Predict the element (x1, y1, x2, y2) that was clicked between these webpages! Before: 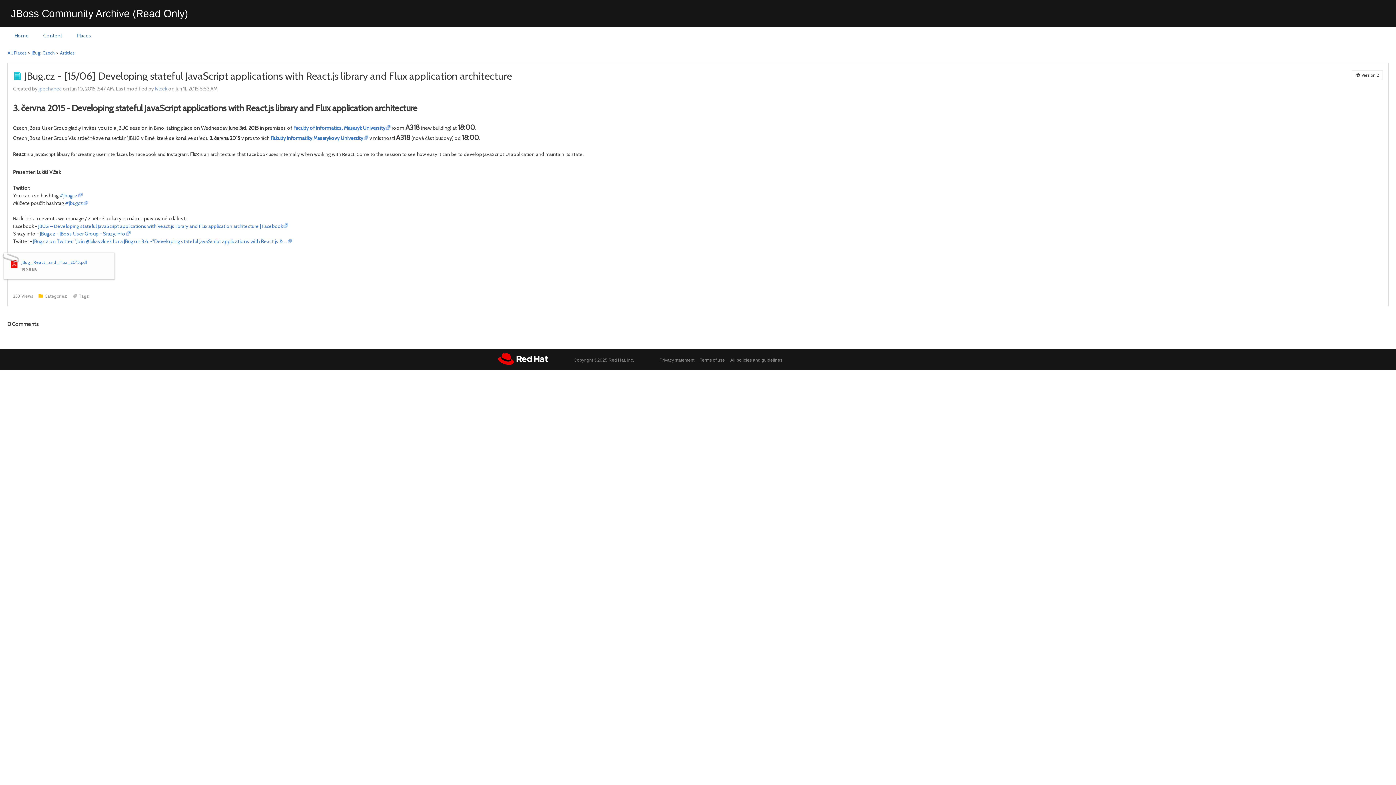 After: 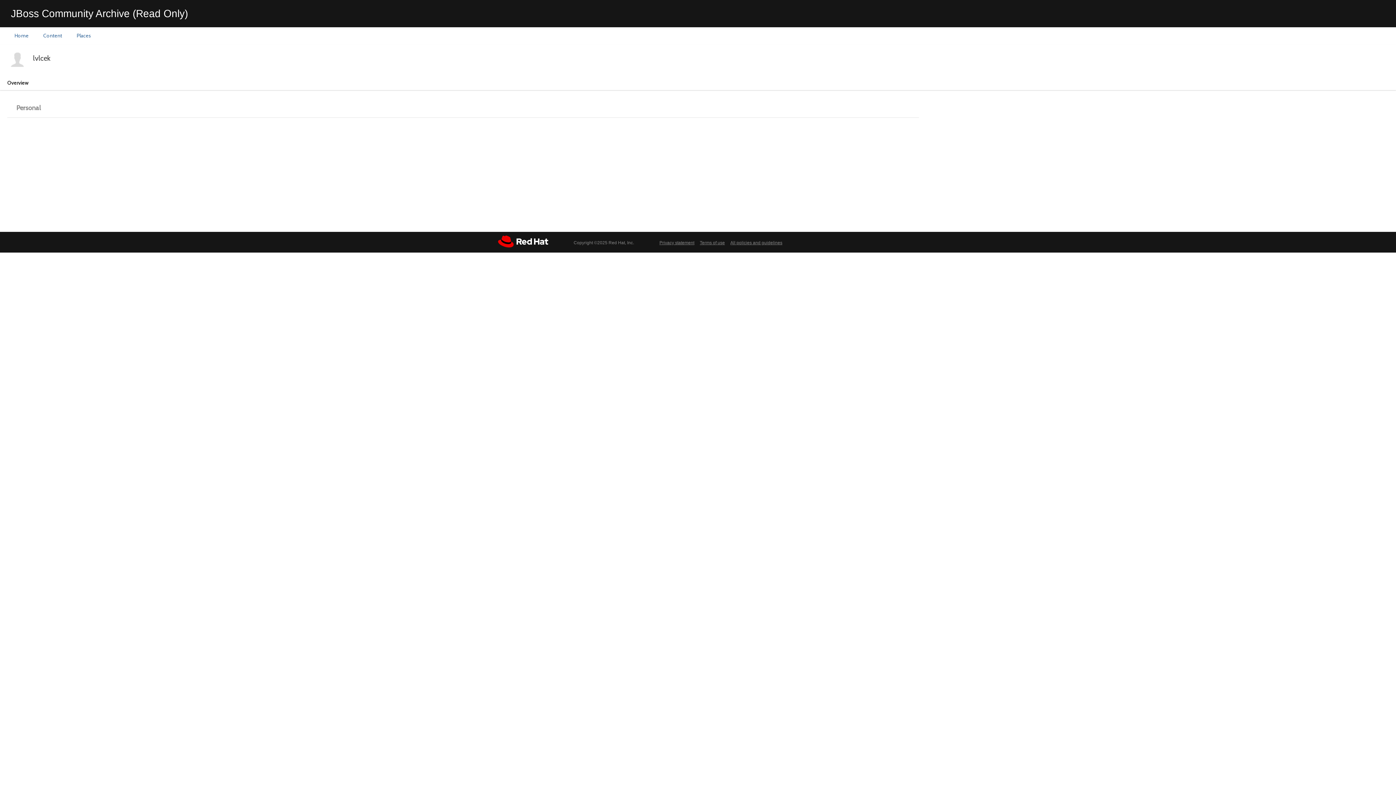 Action: bbox: (154, 85, 167, 92) label: lvlcek